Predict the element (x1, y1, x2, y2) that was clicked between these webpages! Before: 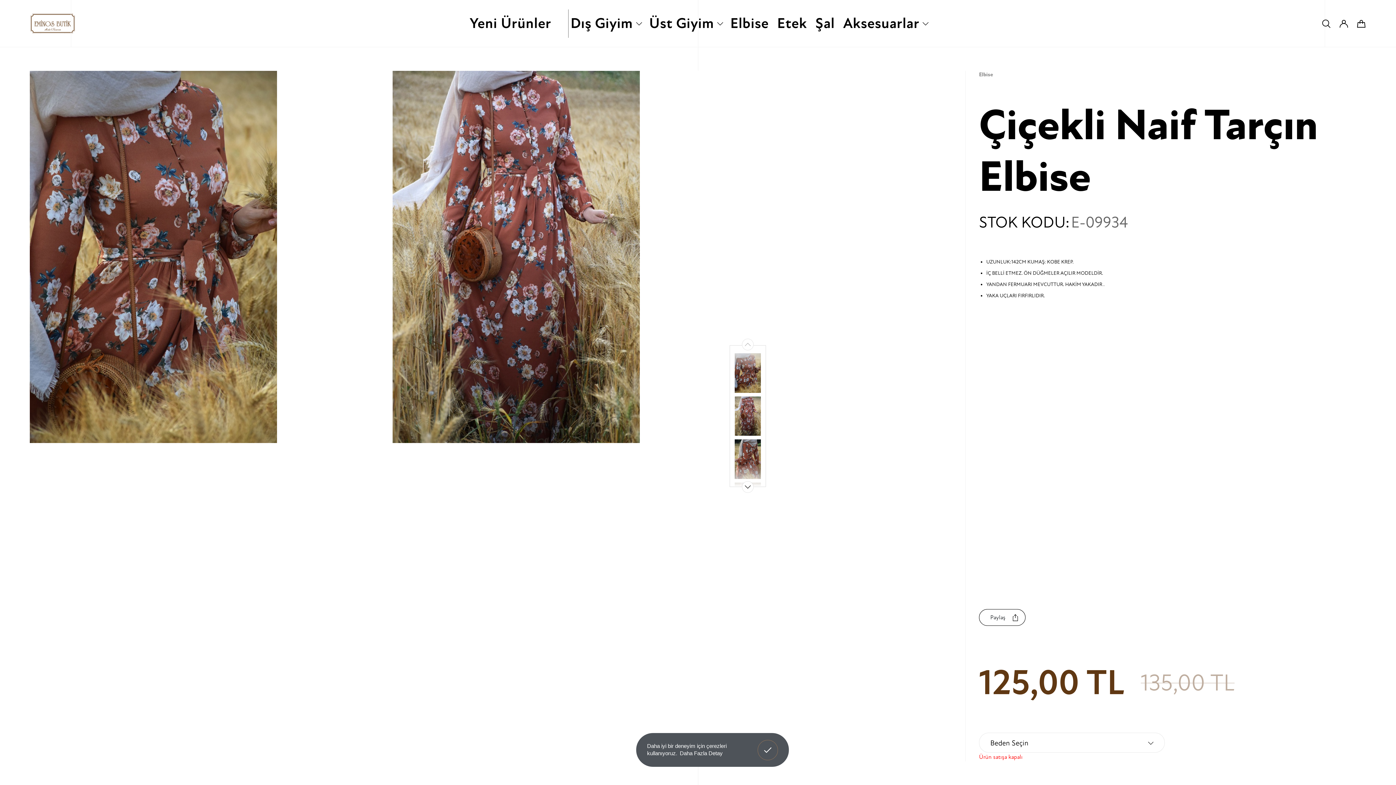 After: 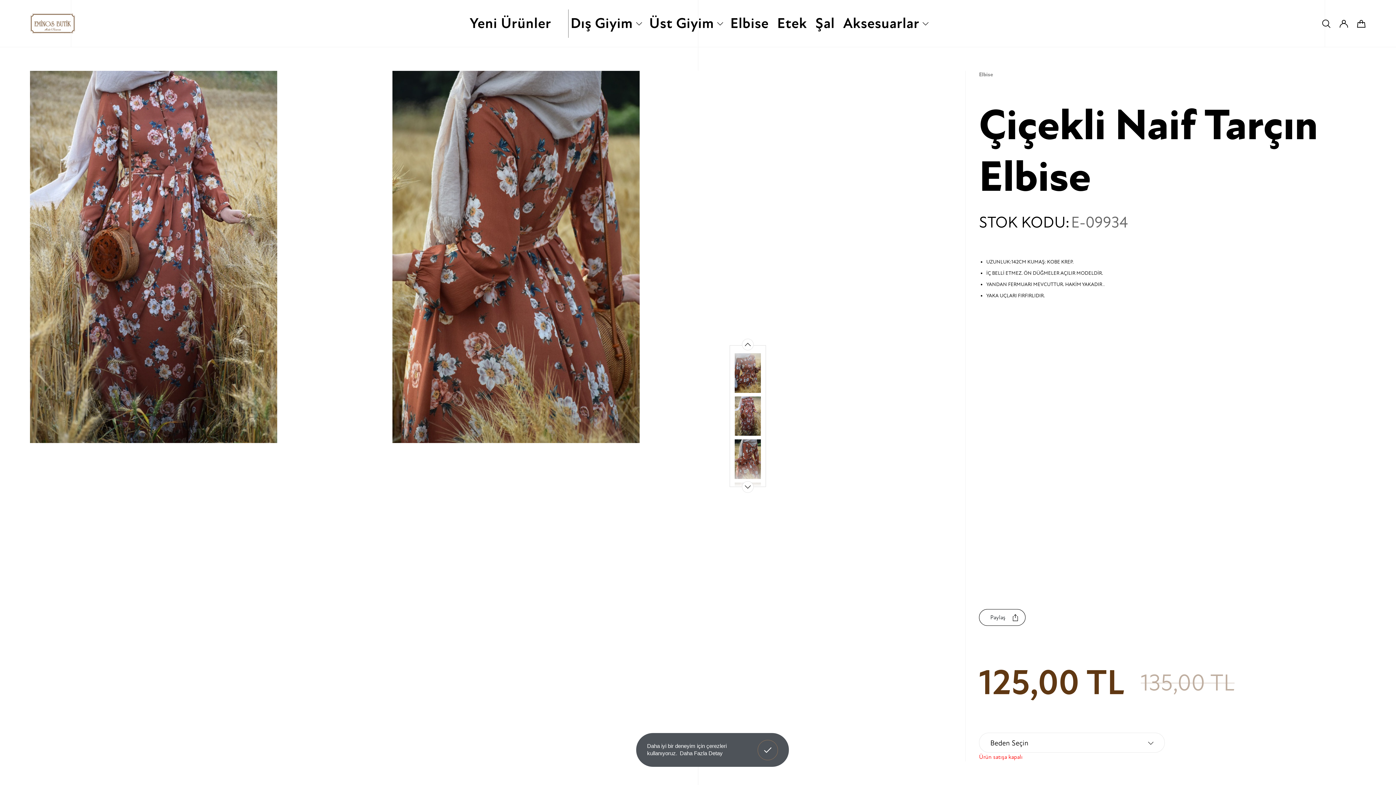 Action: label: Next slide bbox: (742, 481, 753, 493)